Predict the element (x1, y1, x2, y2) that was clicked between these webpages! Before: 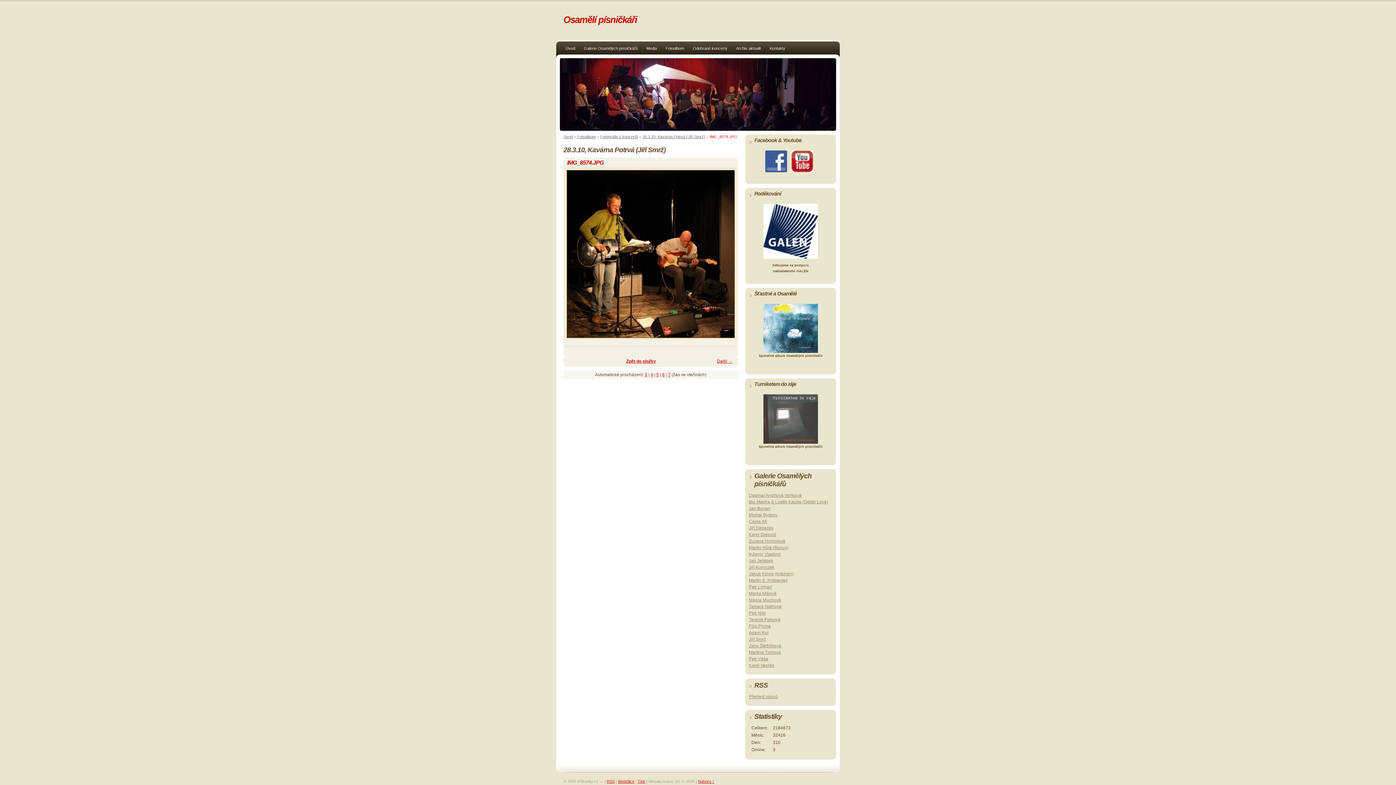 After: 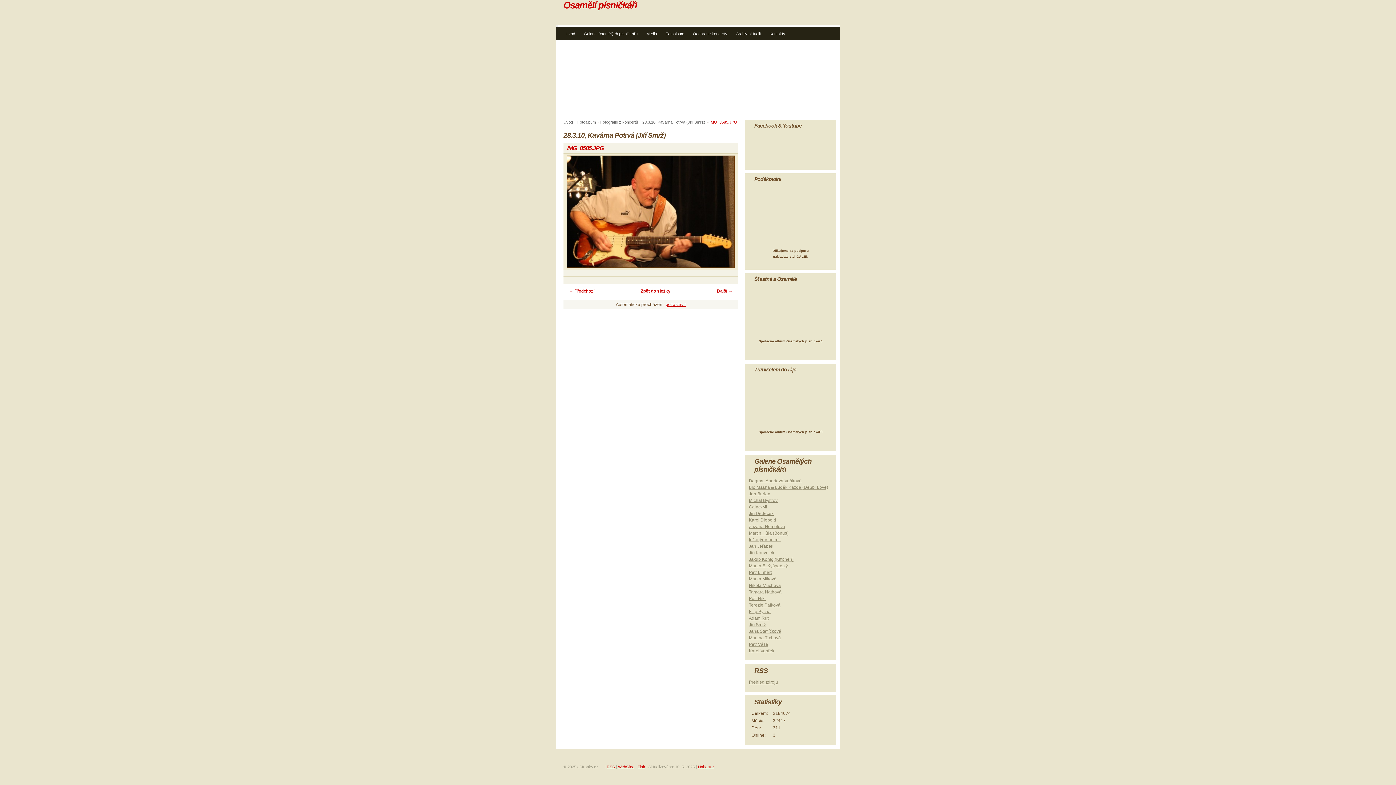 Action: bbox: (650, 372, 653, 377) label: 4